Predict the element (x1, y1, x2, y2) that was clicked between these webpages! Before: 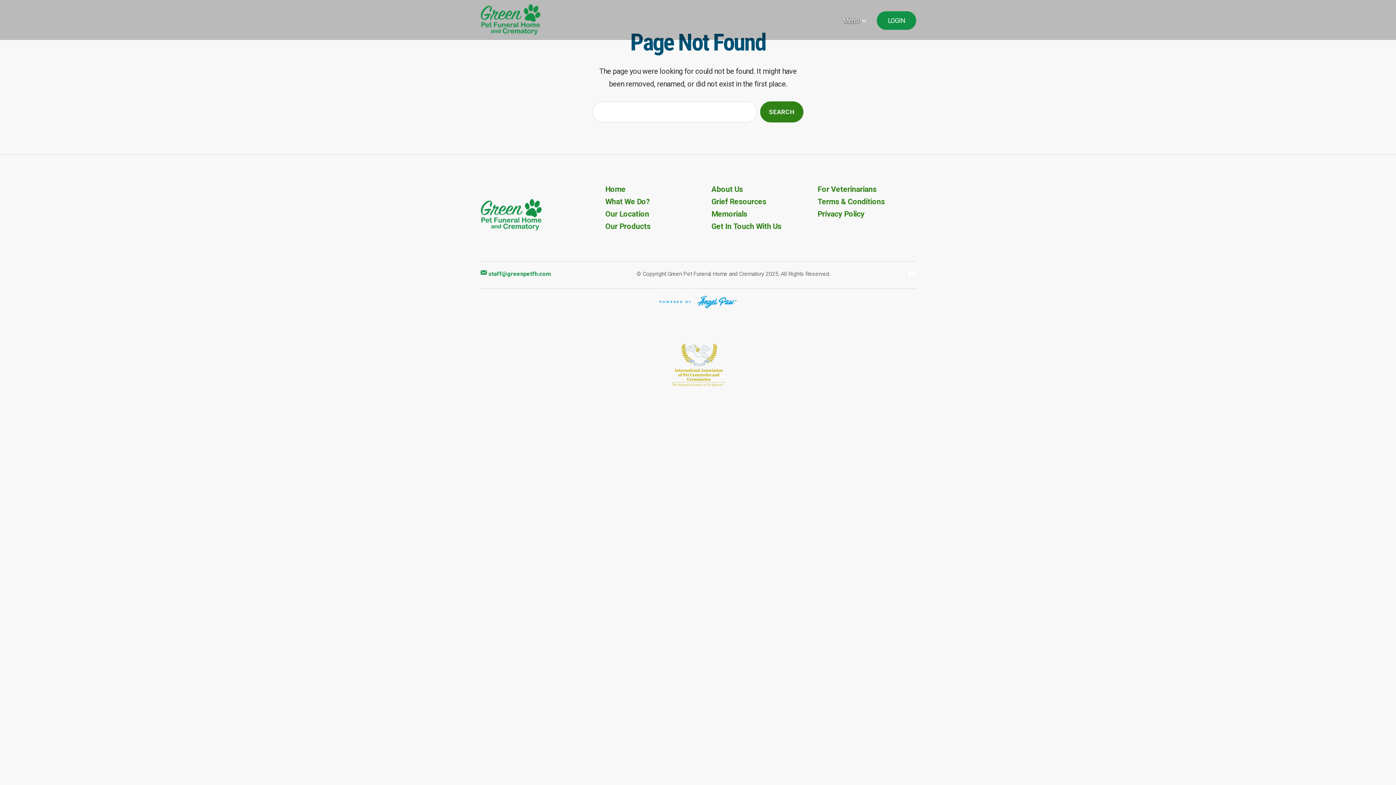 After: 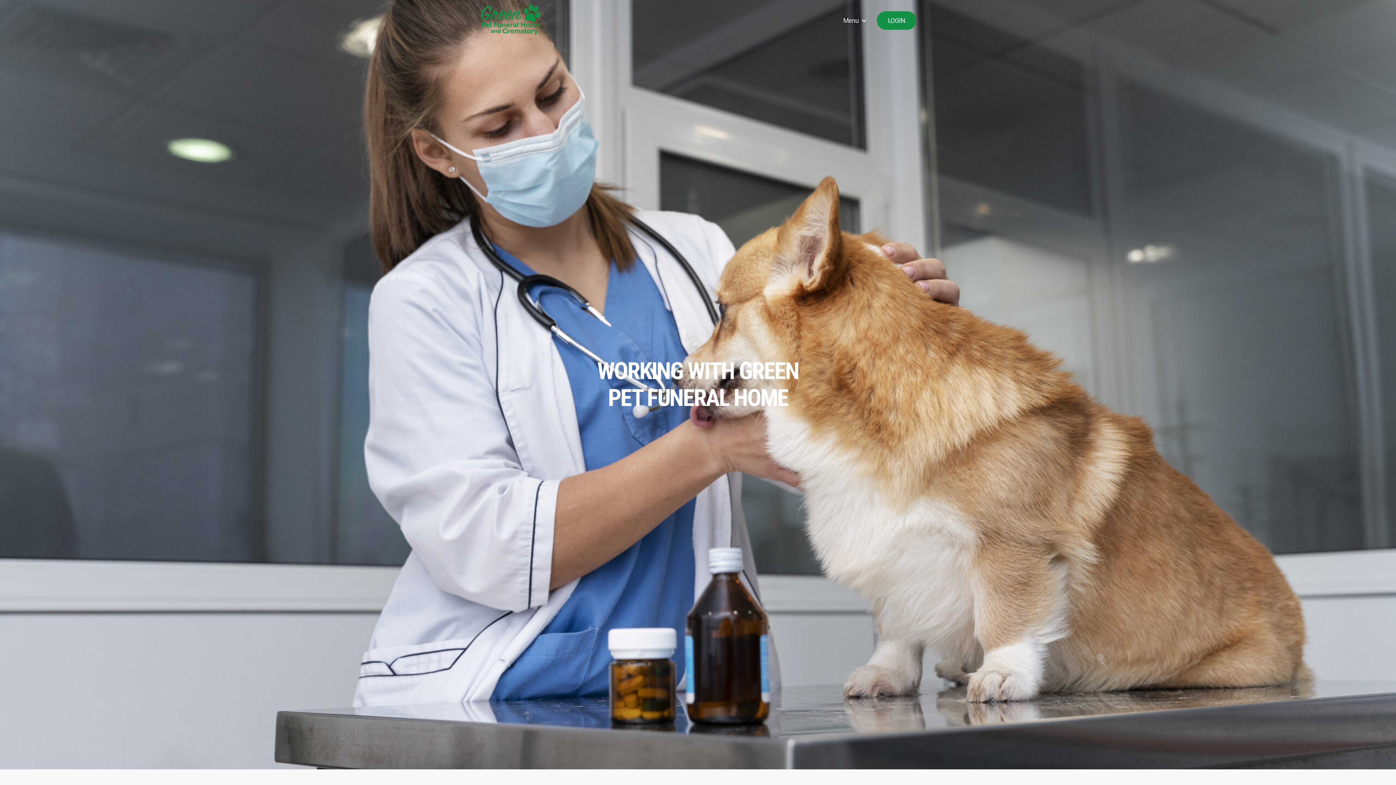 Action: label: For Veterinarians bbox: (817, 185, 876, 193)